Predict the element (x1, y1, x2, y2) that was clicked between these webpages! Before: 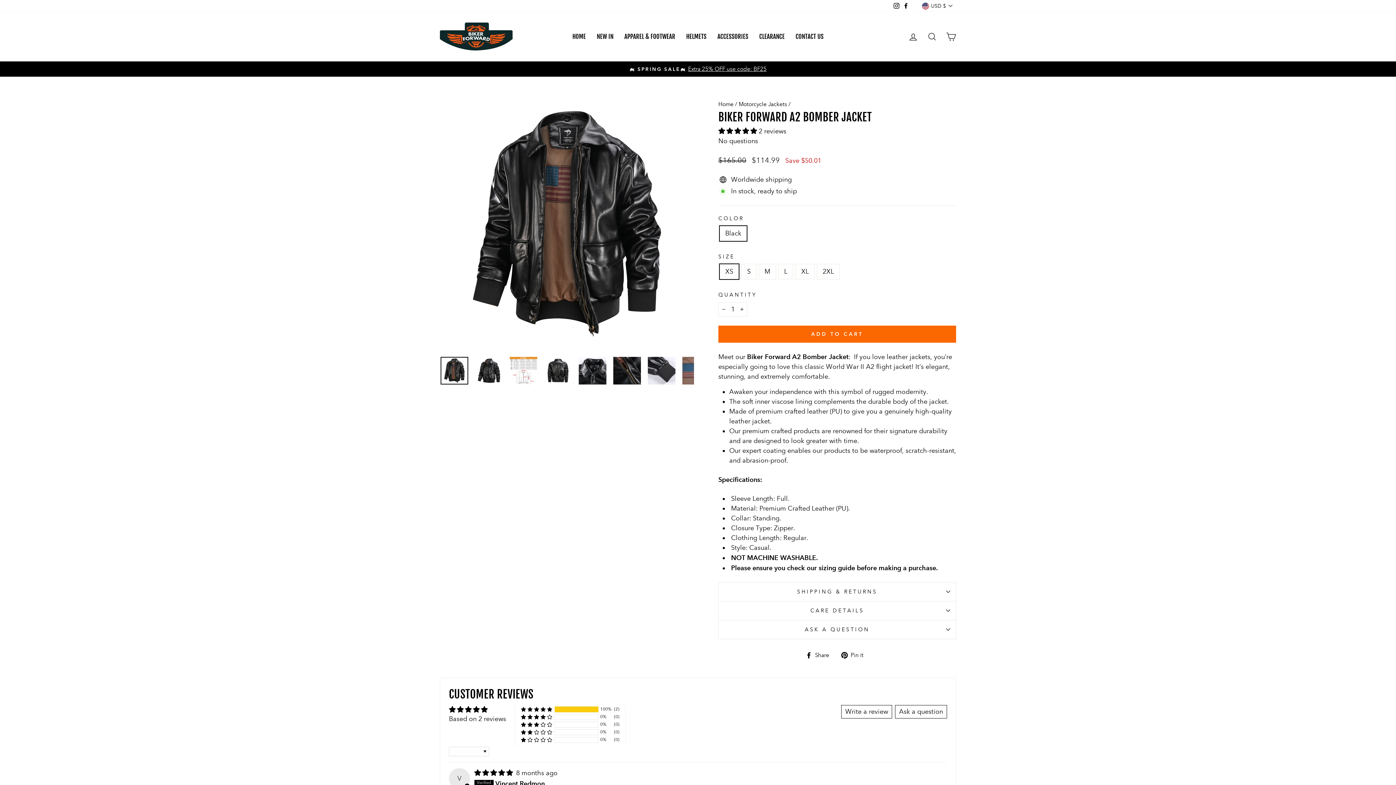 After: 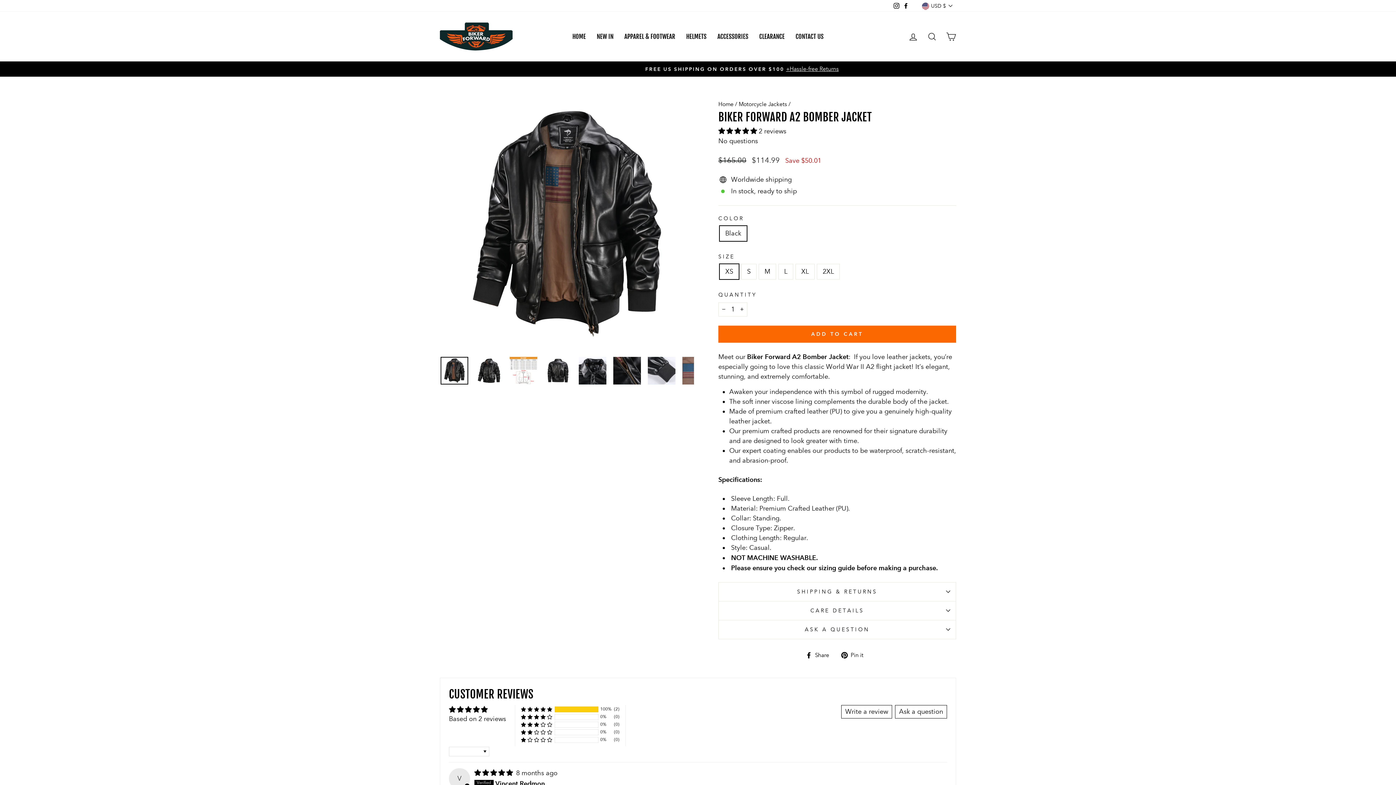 Action: label:  Pin it
Pin on Pinterest bbox: (841, 640, 869, 650)